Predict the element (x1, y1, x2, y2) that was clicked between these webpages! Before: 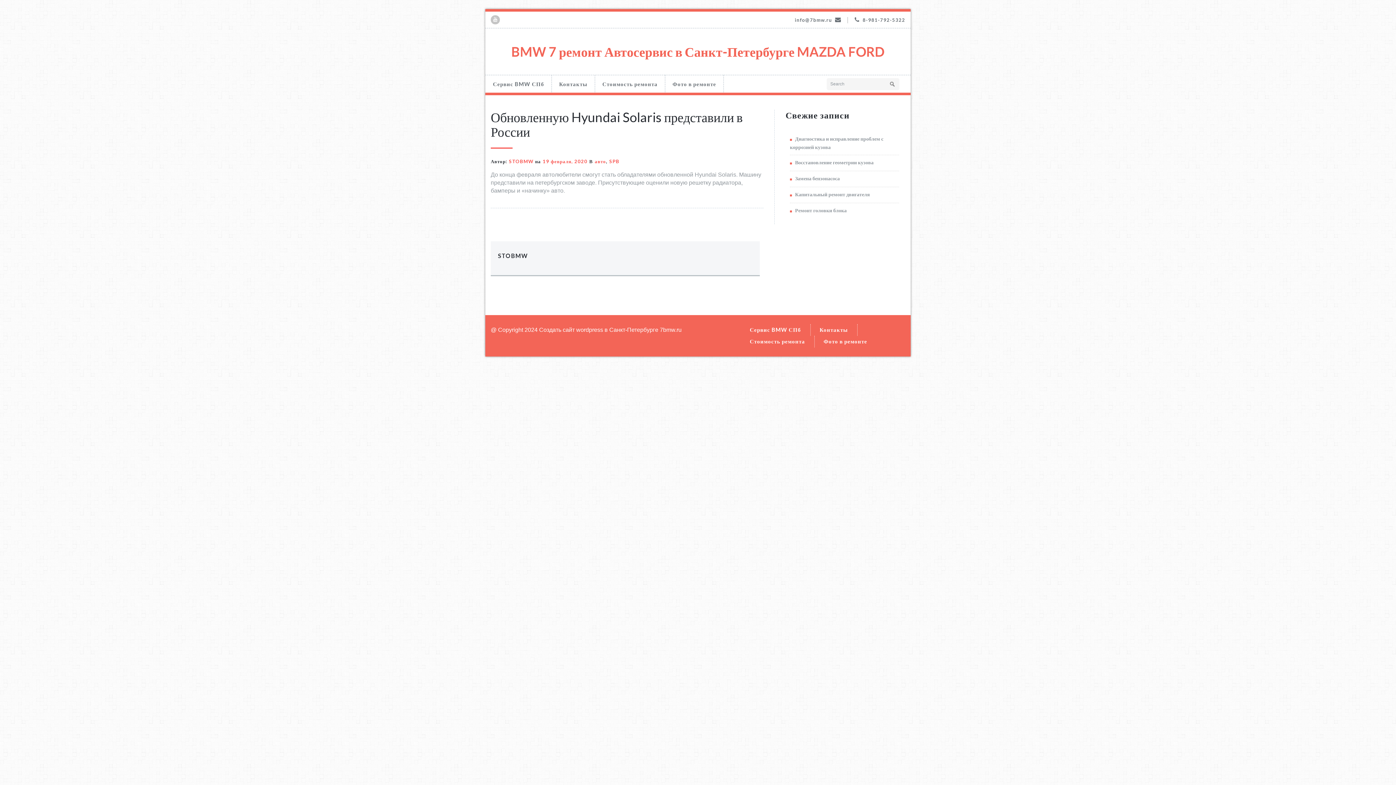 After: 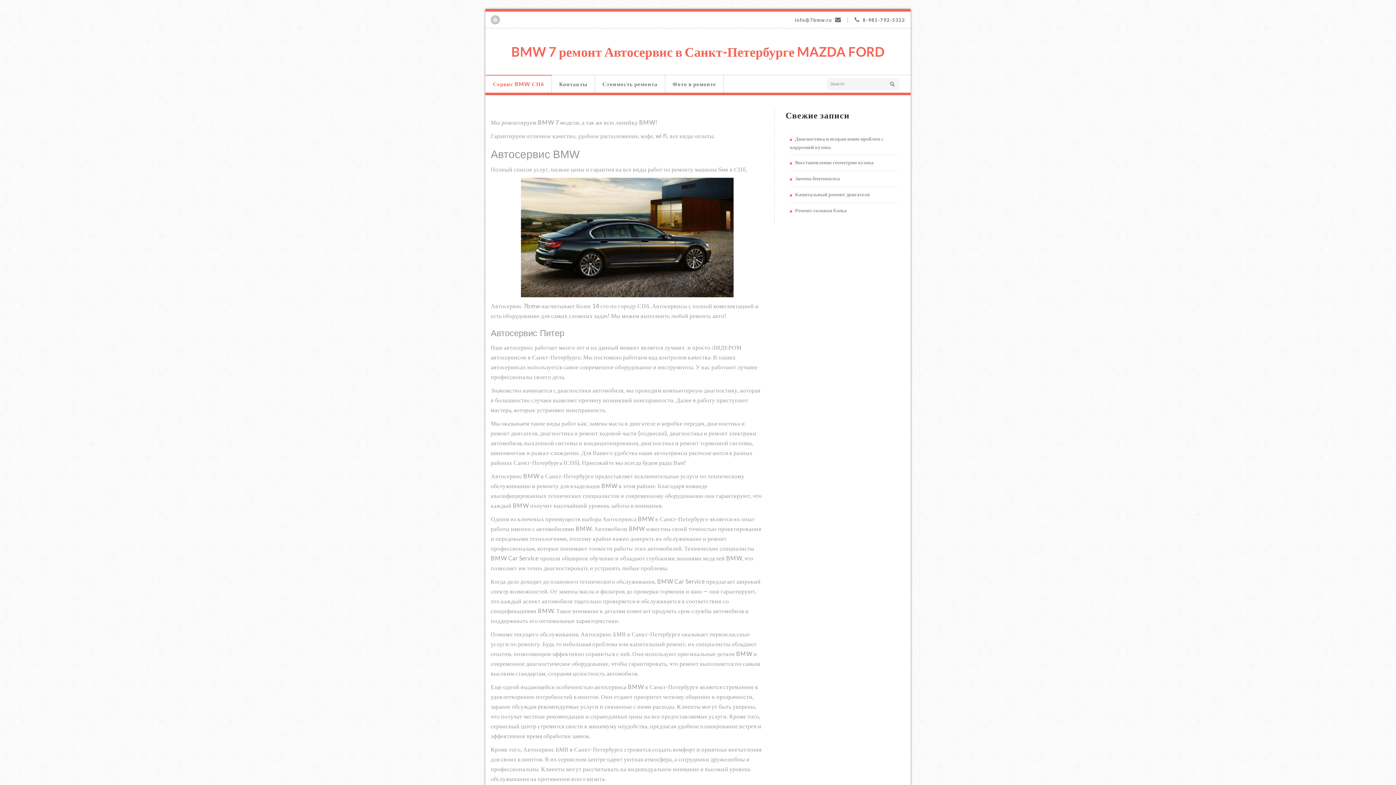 Action: bbox: (750, 326, 801, 333) label: Сервис BMW СПб